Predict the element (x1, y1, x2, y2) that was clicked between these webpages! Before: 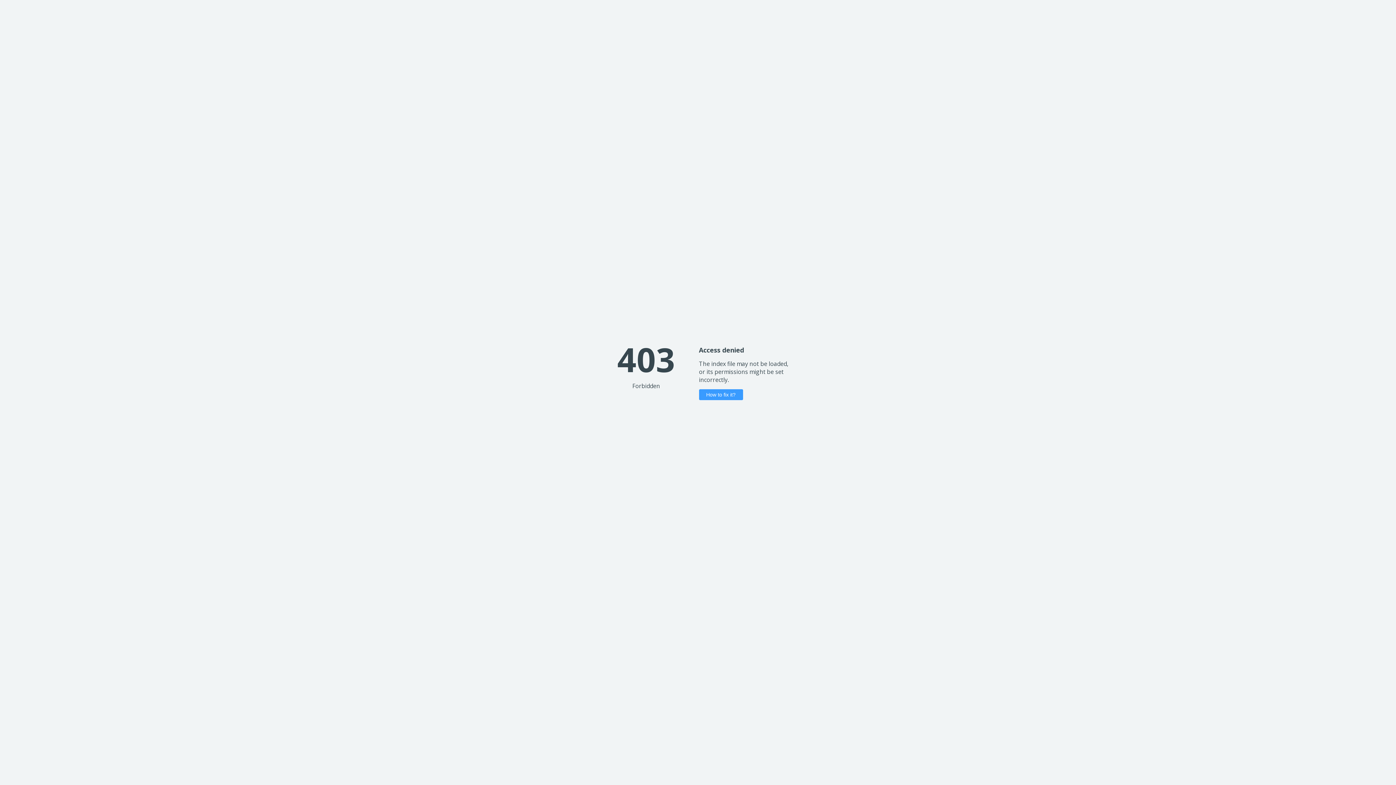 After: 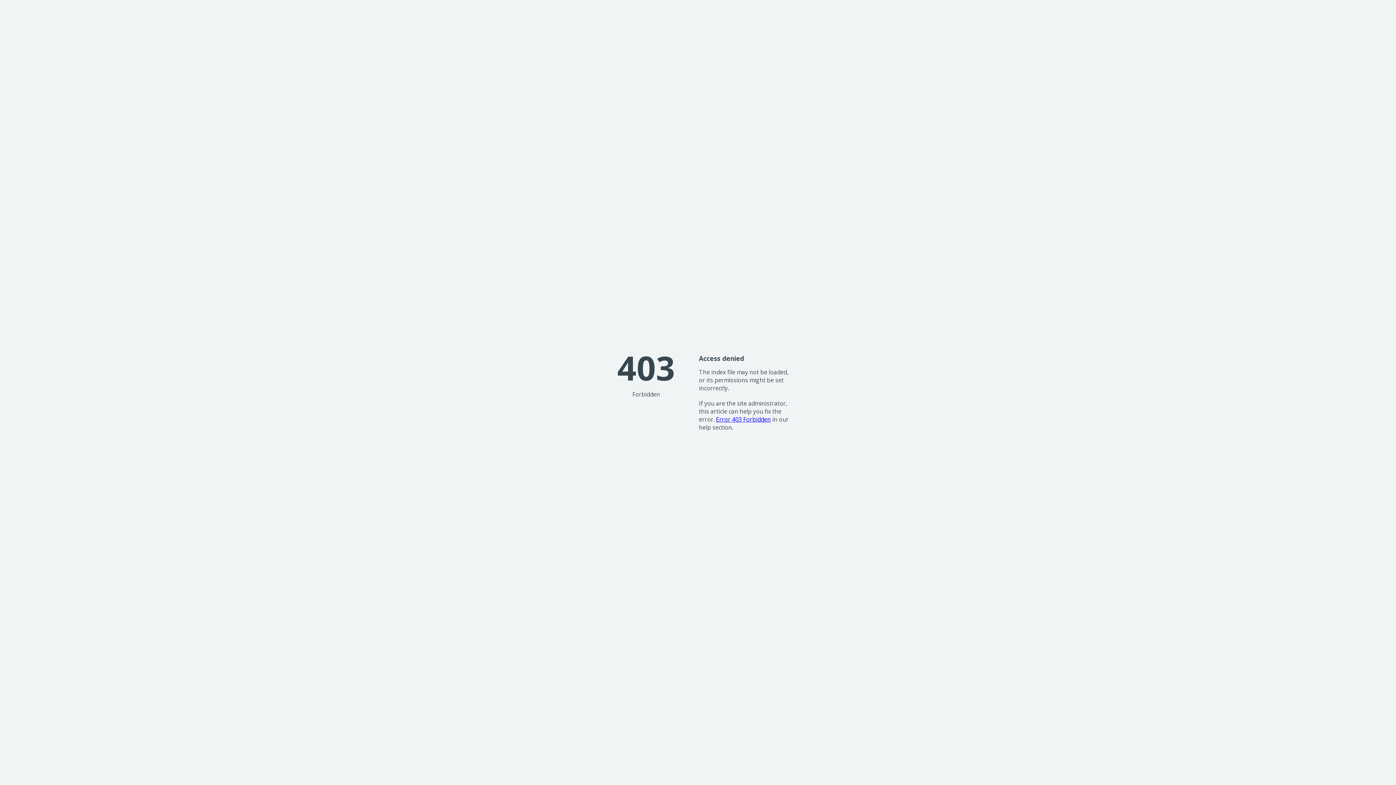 Action: label: How to fix it? bbox: (699, 389, 743, 400)